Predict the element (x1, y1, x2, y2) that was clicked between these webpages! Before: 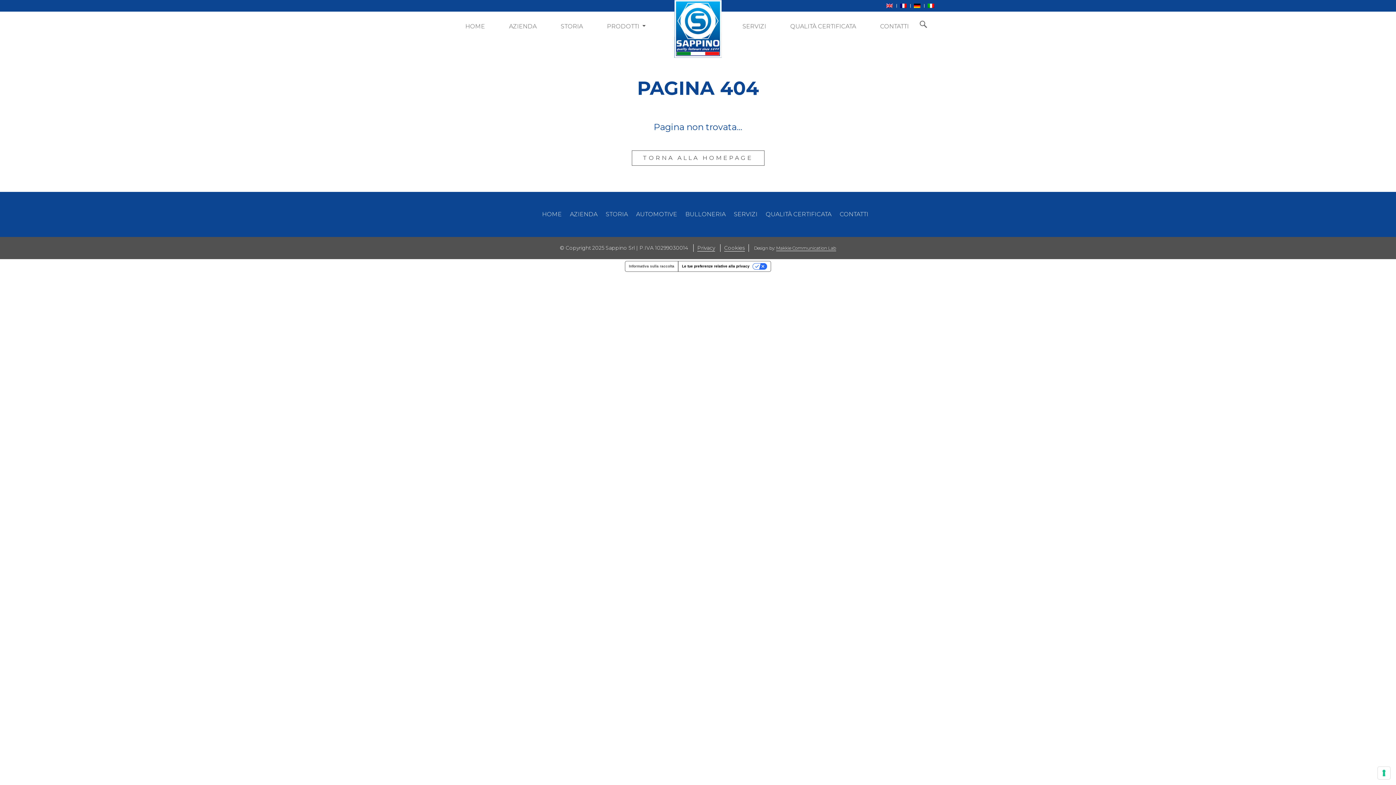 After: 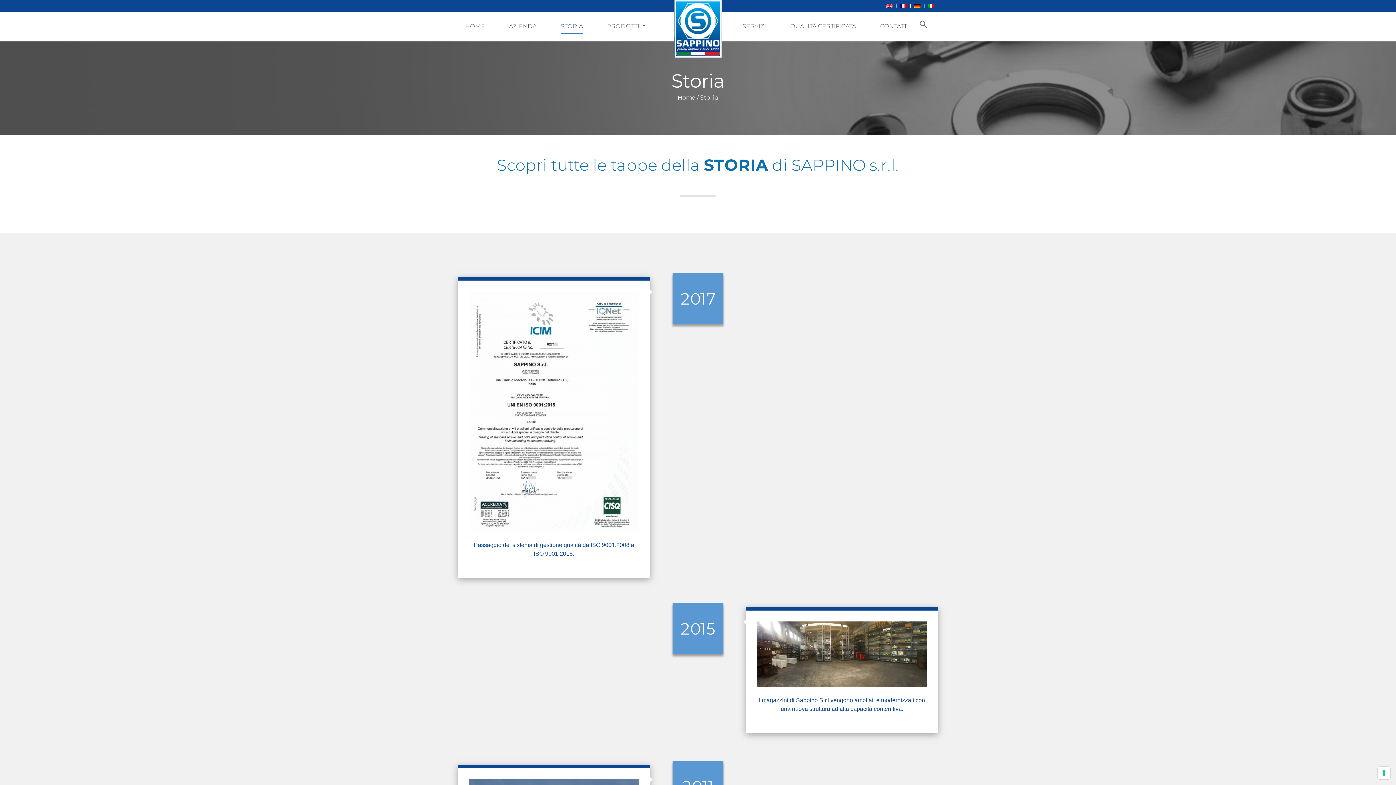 Action: bbox: (605, 210, 628, 217) label: STORIA